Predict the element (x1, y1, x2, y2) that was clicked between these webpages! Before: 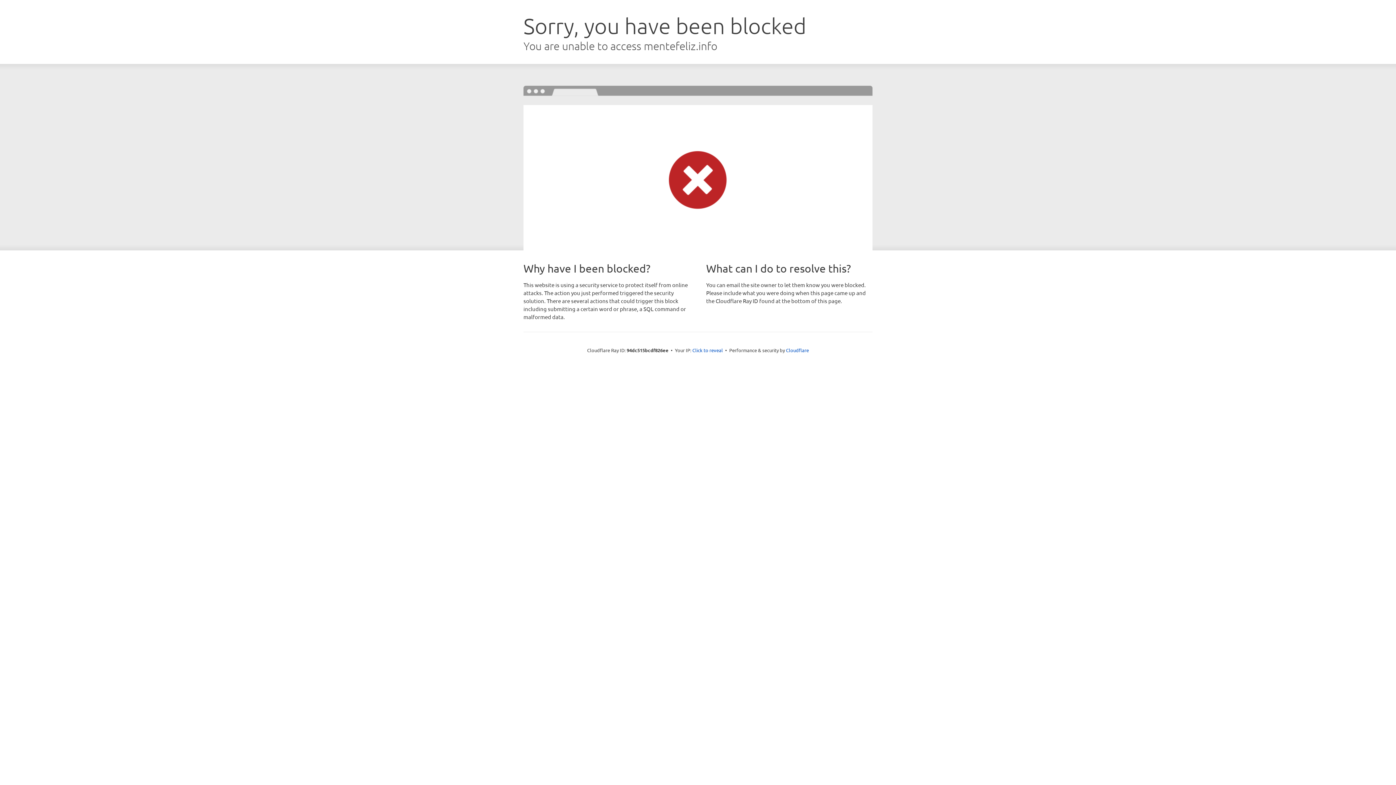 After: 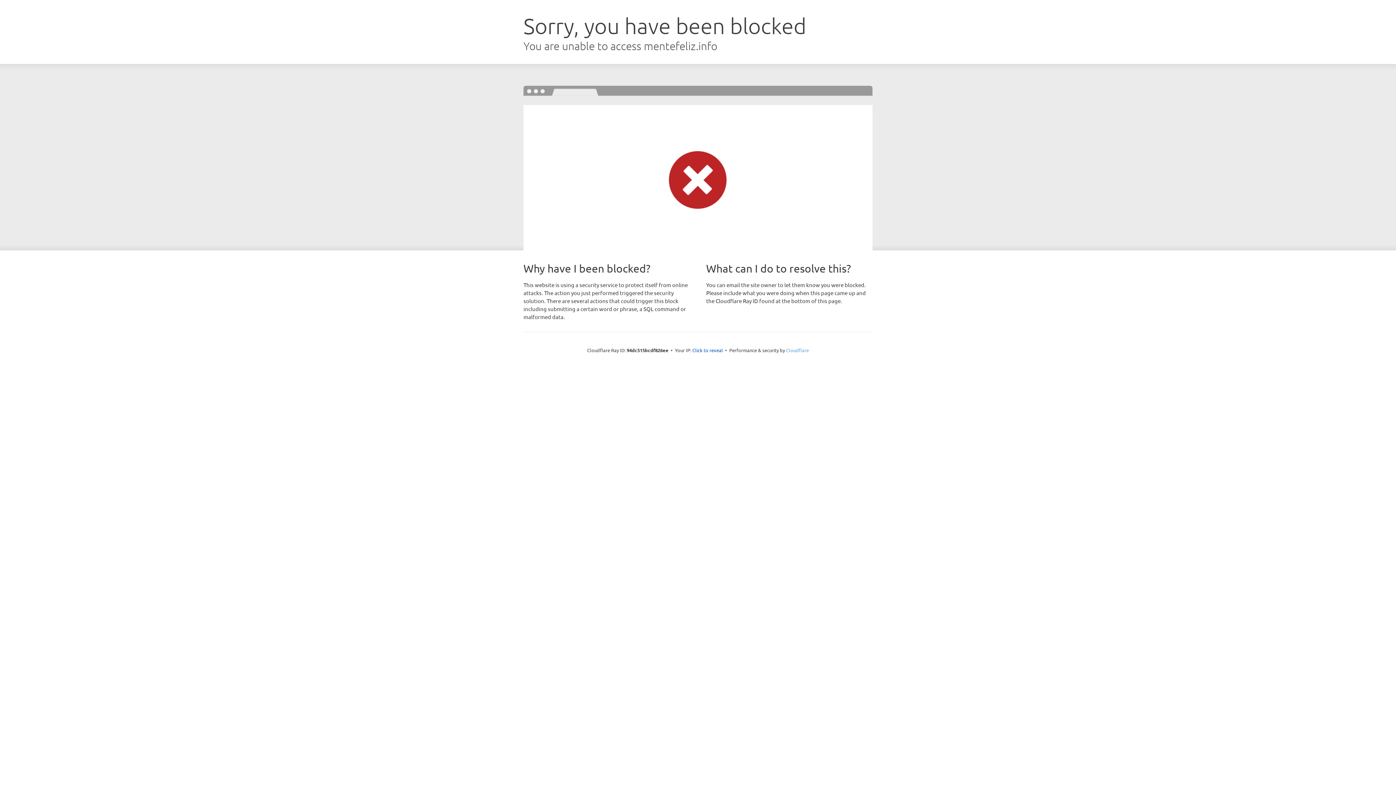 Action: label: Cloudflare bbox: (786, 347, 809, 353)